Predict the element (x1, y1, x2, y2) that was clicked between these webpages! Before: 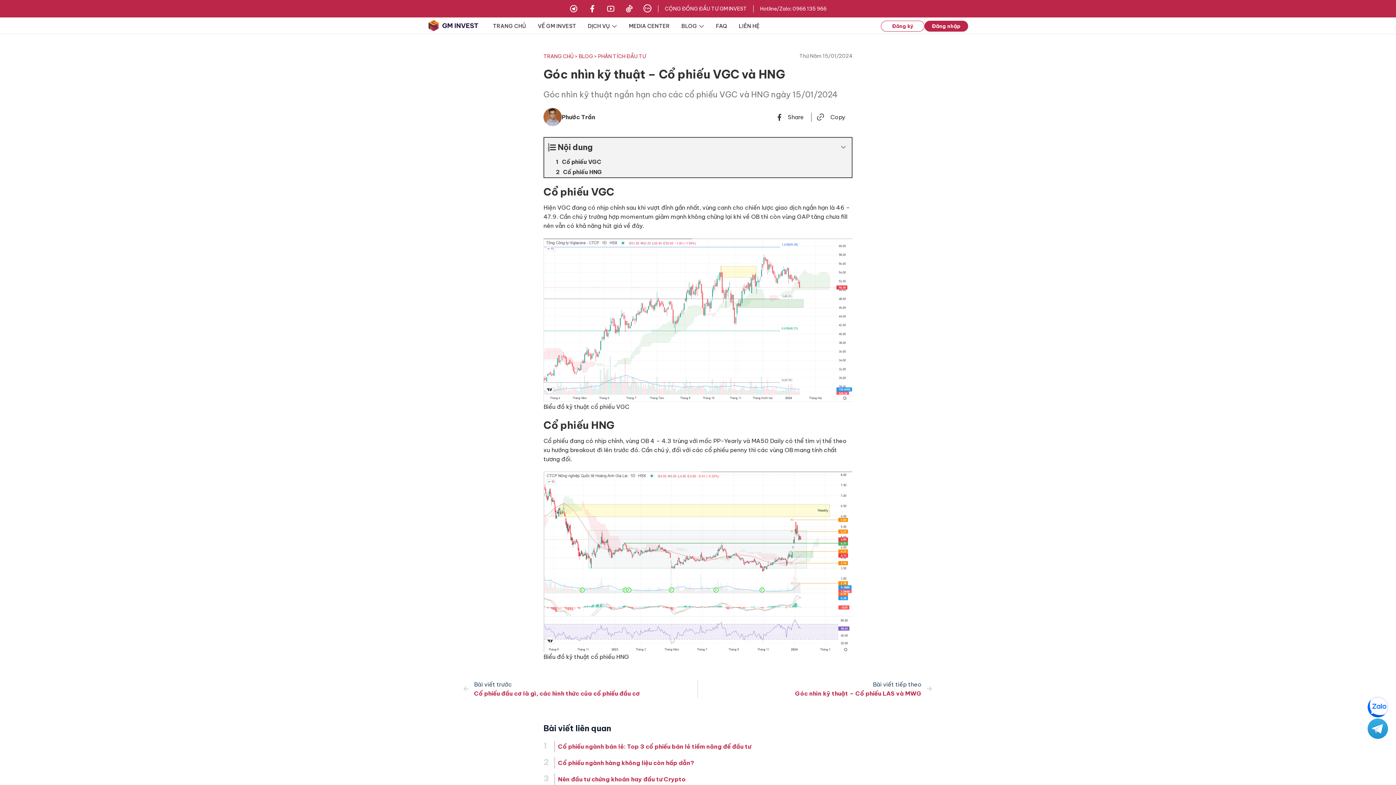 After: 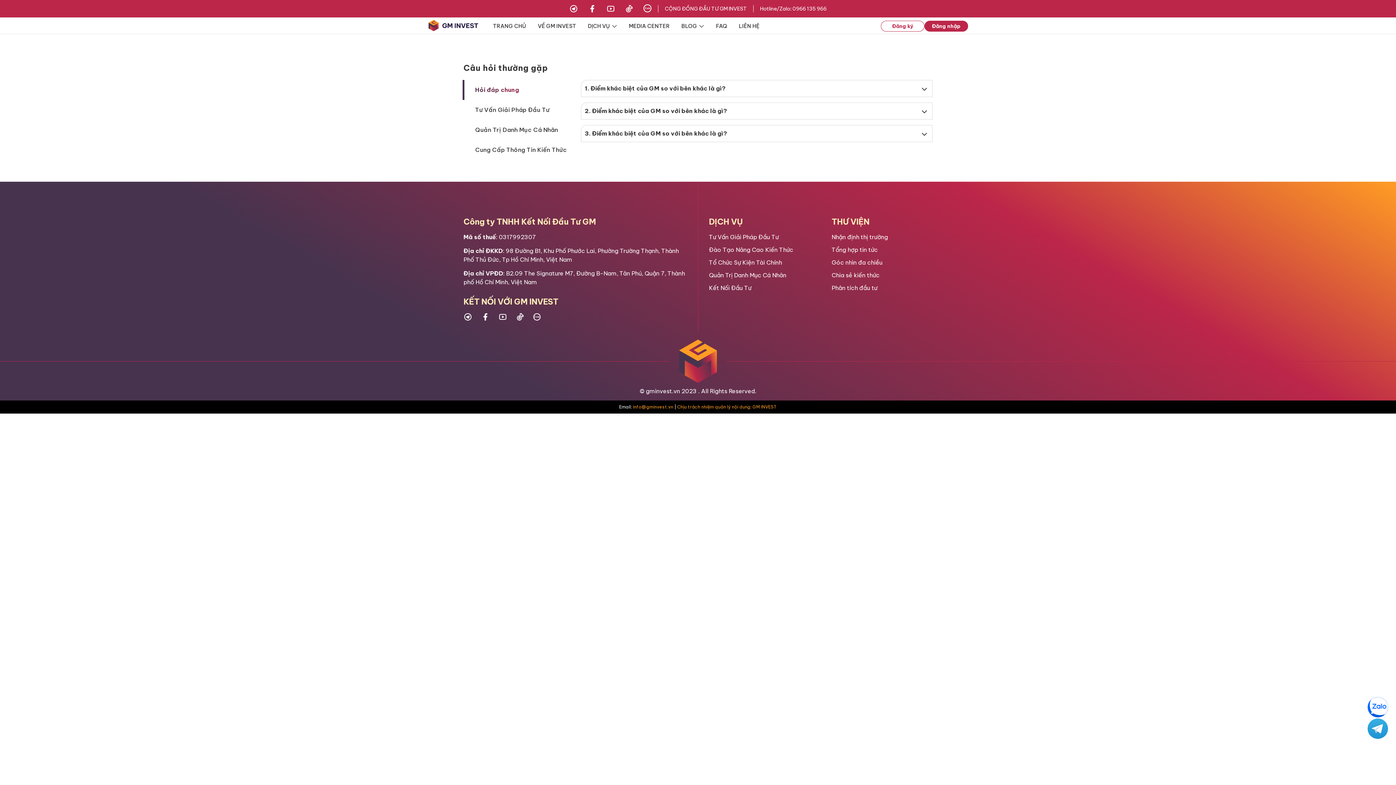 Action: bbox: (710, 17, 733, 34) label: FAQ